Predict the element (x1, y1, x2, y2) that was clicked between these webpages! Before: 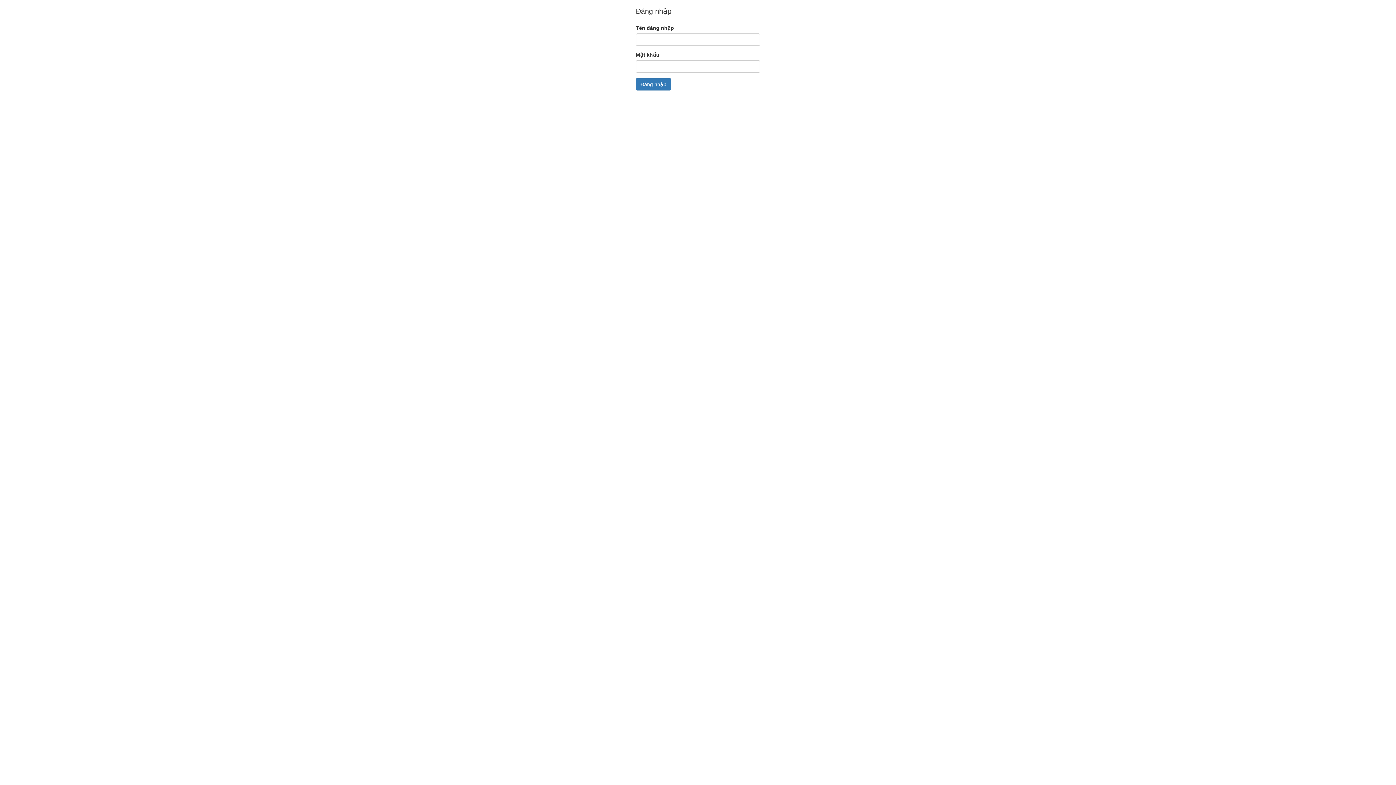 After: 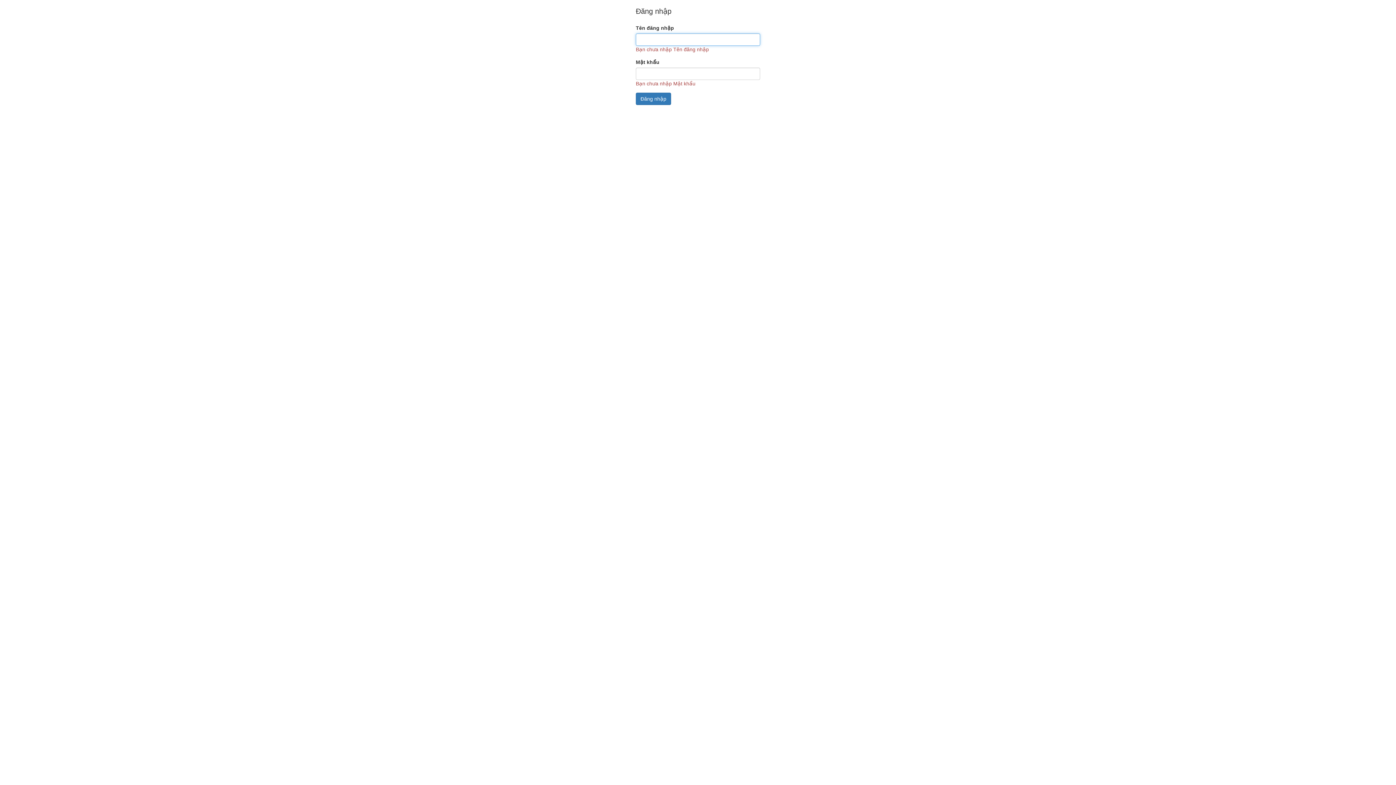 Action: label: Đăng nhập bbox: (636, 78, 671, 90)